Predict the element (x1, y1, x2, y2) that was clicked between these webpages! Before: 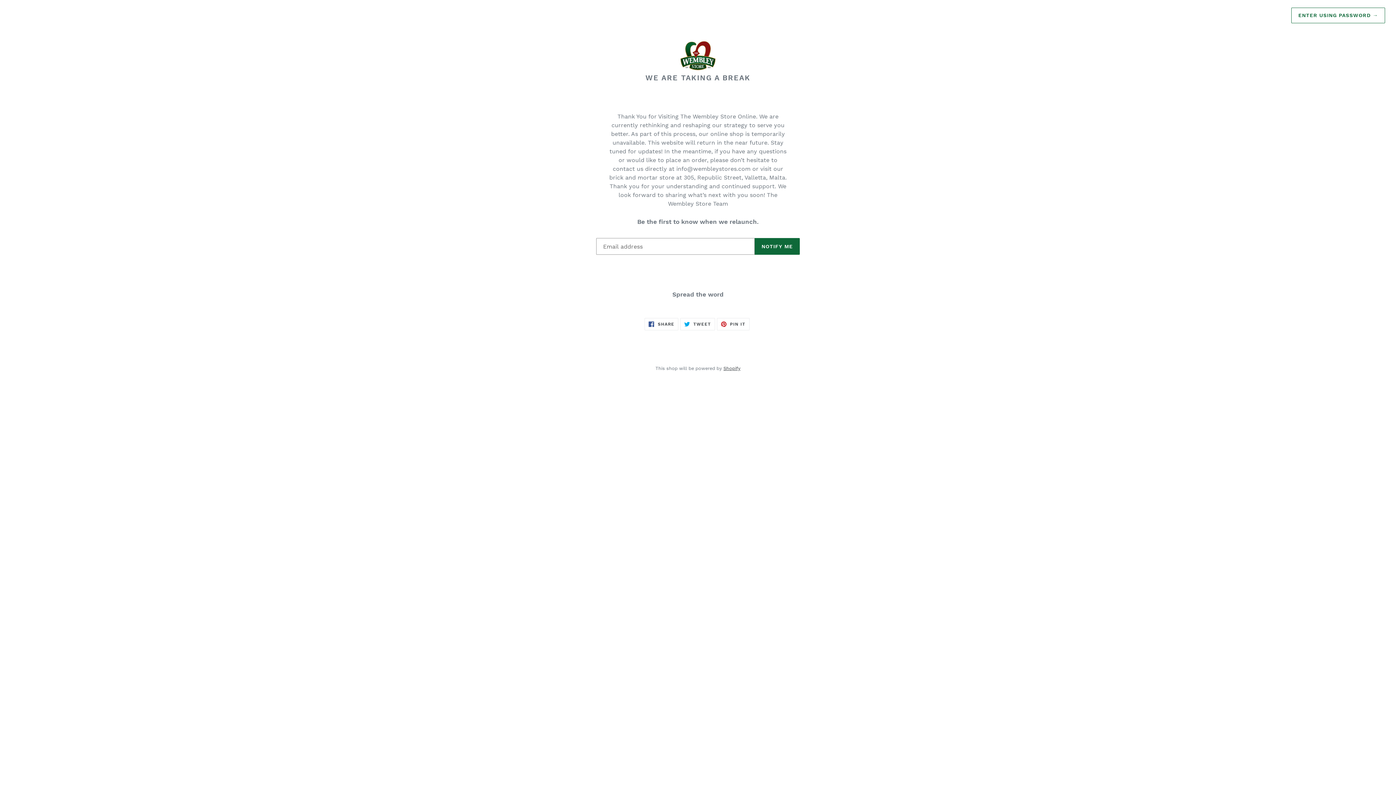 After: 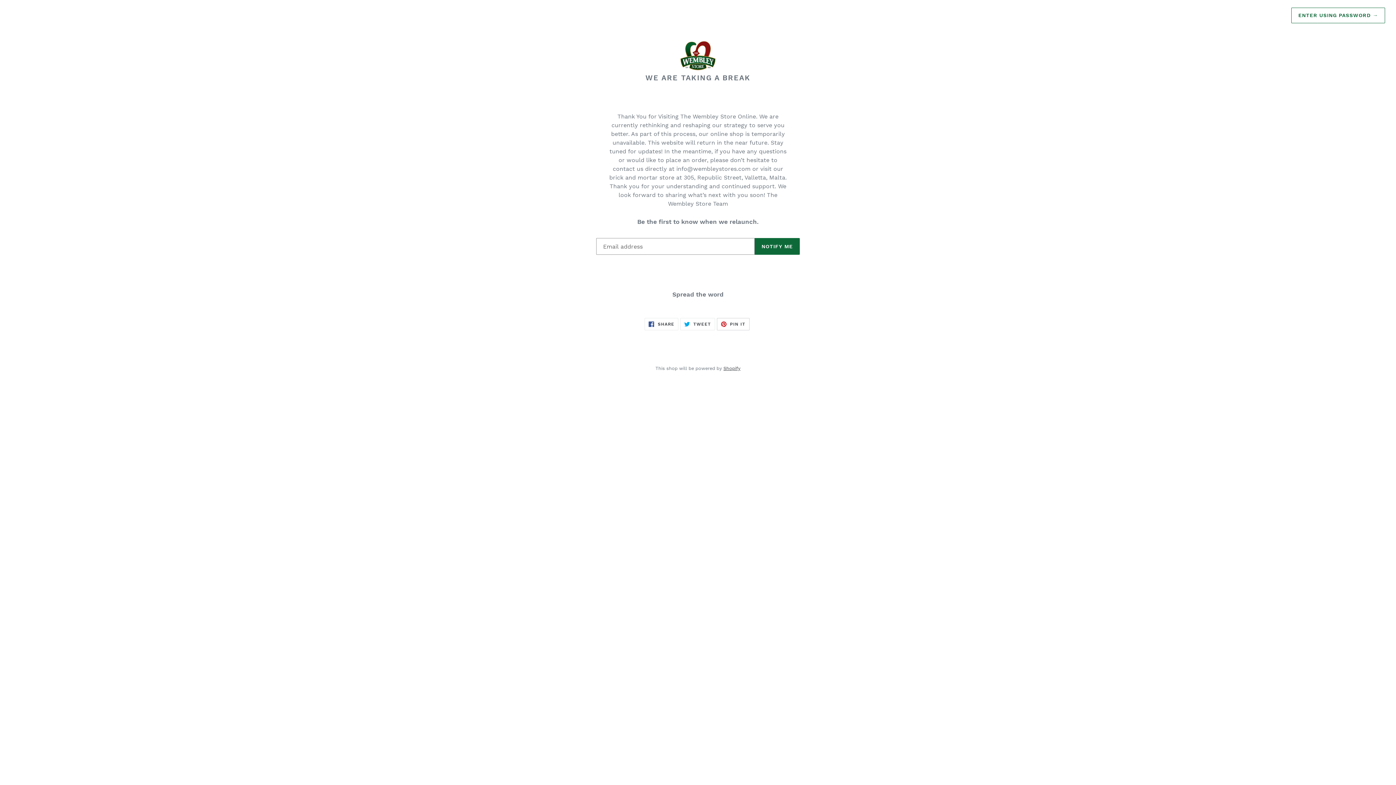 Action: label:  PIN IT
PIN ON PINTEREST bbox: (717, 318, 749, 330)